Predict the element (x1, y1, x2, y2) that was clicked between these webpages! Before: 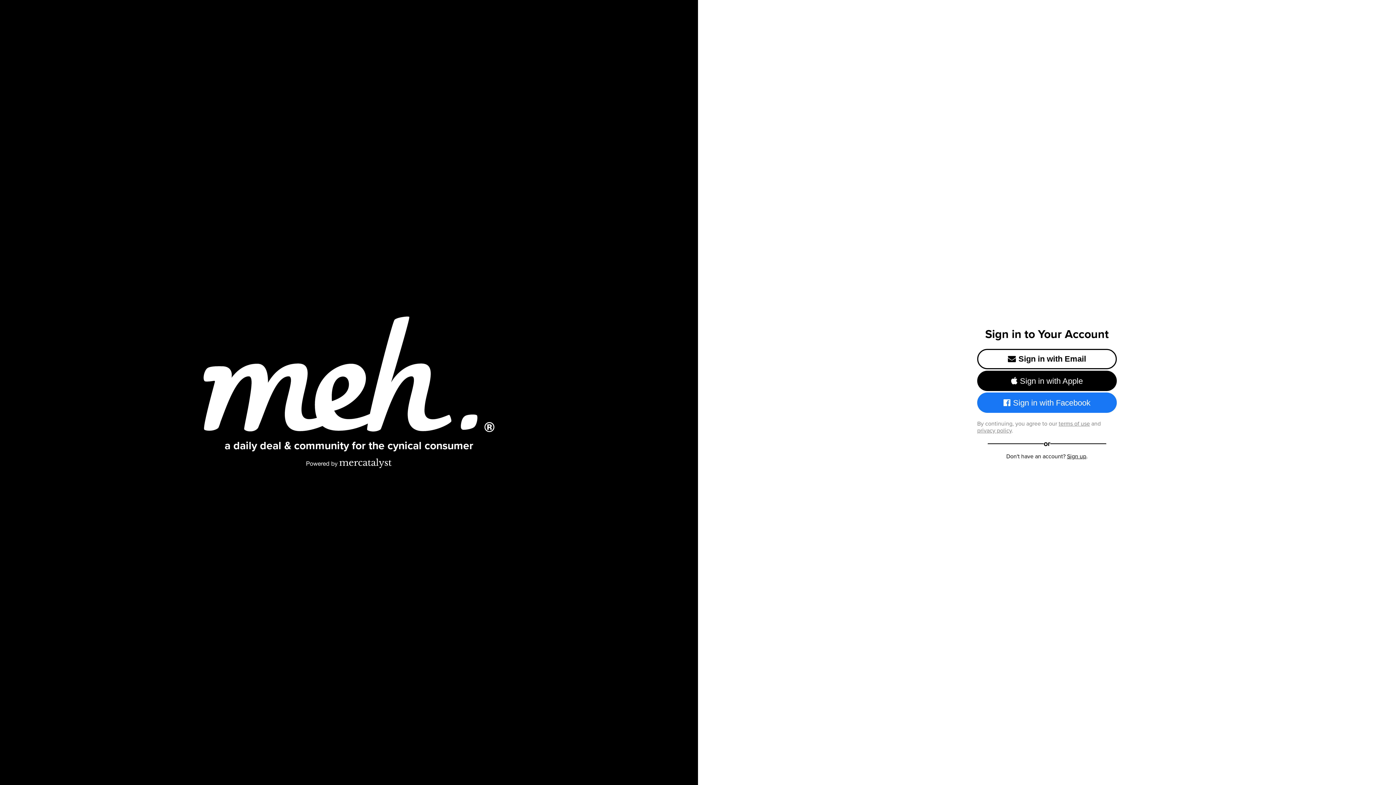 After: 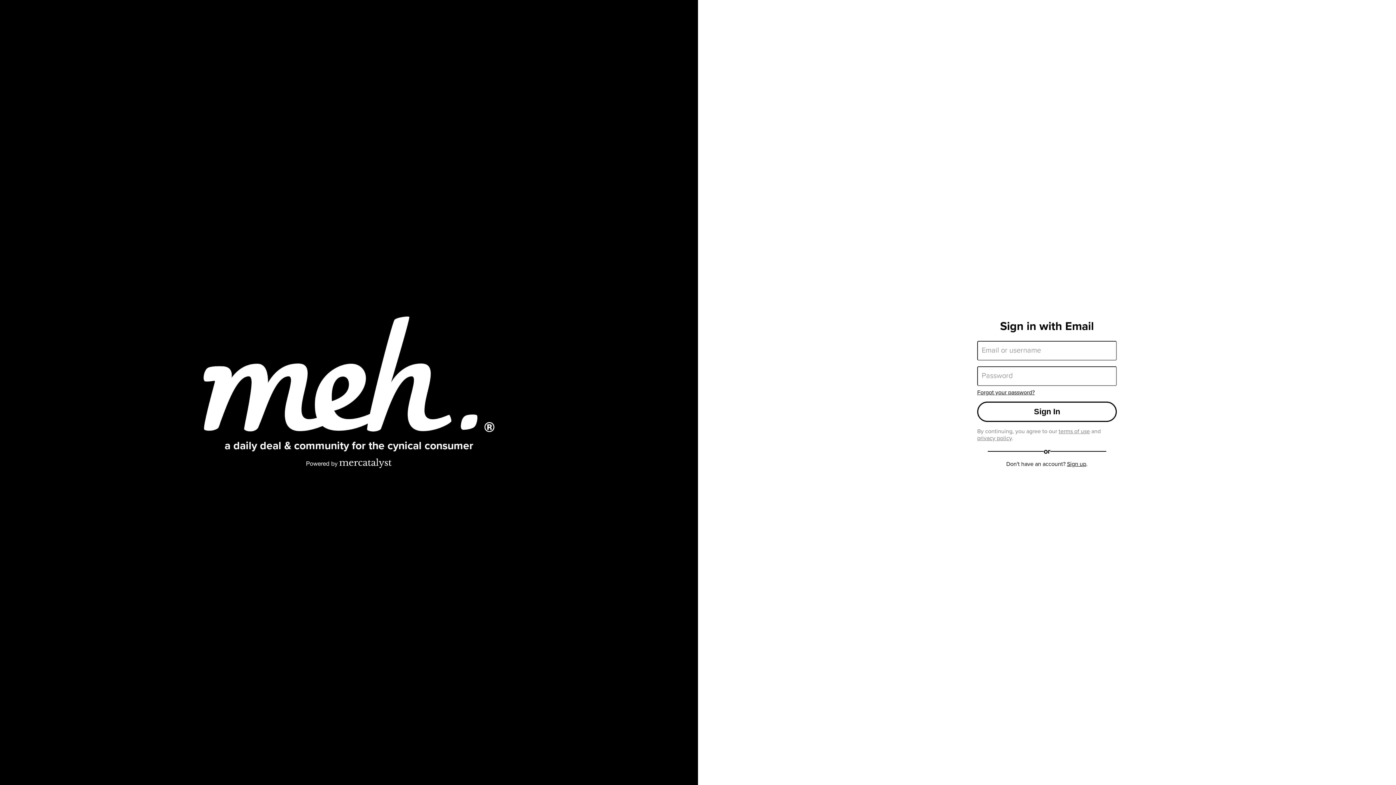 Action: bbox: (977, 349, 1117, 369) label: Sign in with Email